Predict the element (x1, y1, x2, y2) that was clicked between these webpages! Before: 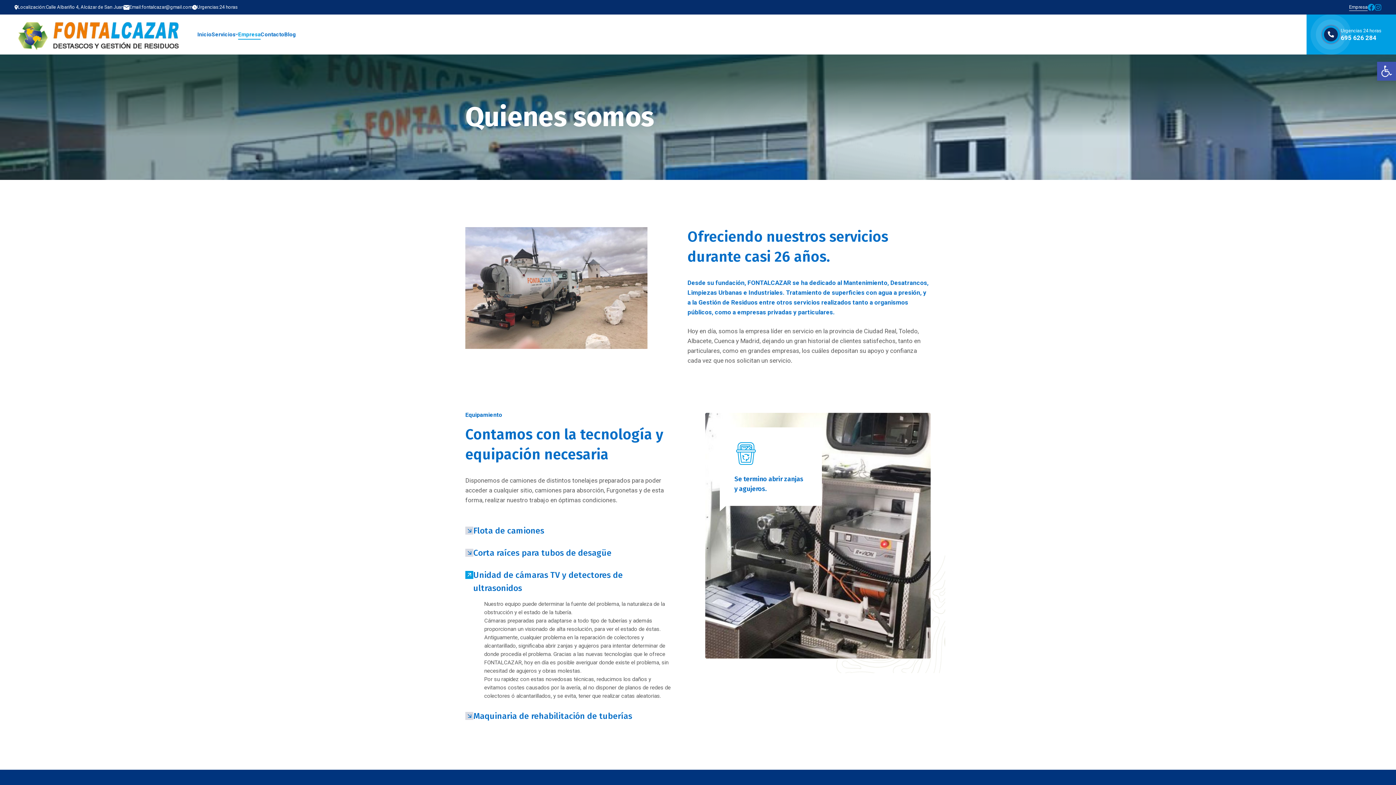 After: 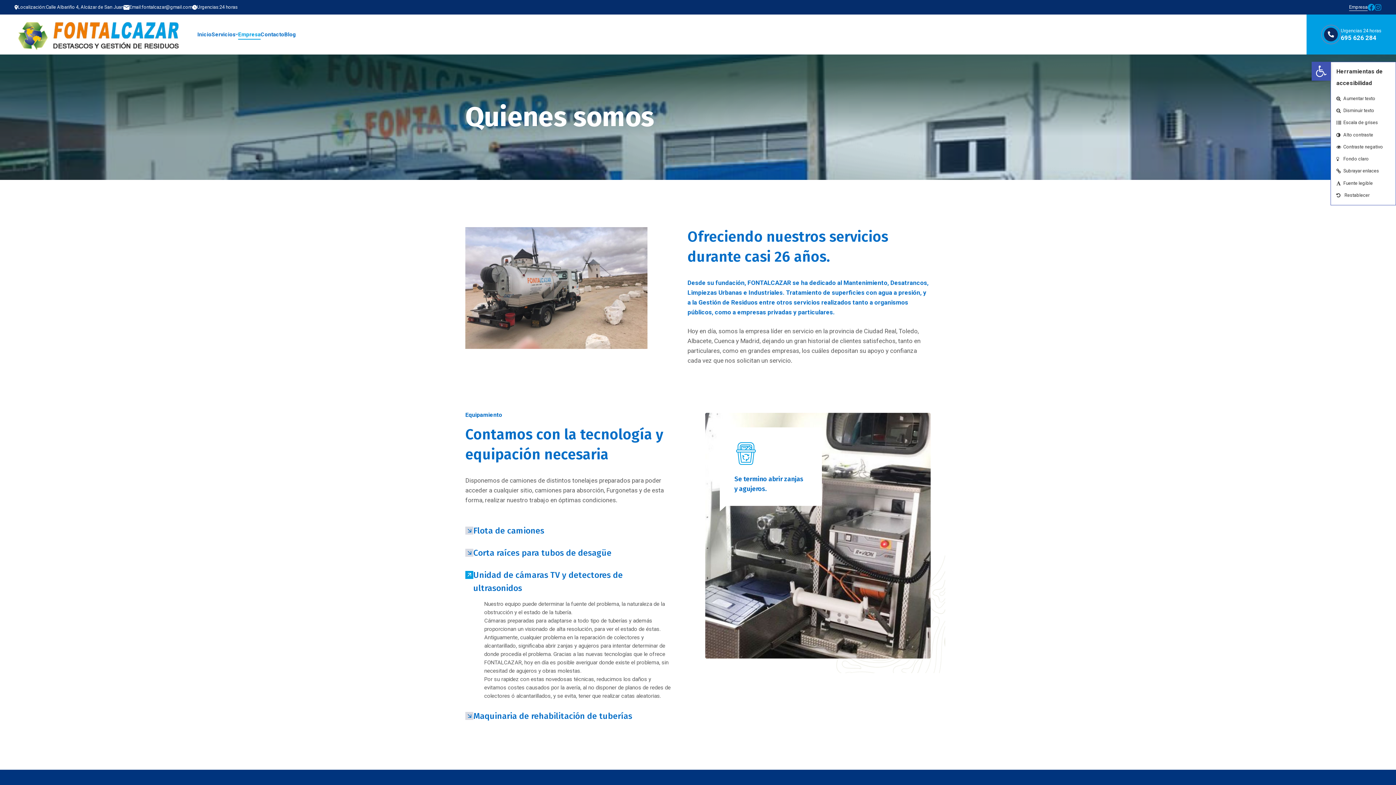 Action: bbox: (1377, 61, 1396, 80) label: Abrir barra de herramientas